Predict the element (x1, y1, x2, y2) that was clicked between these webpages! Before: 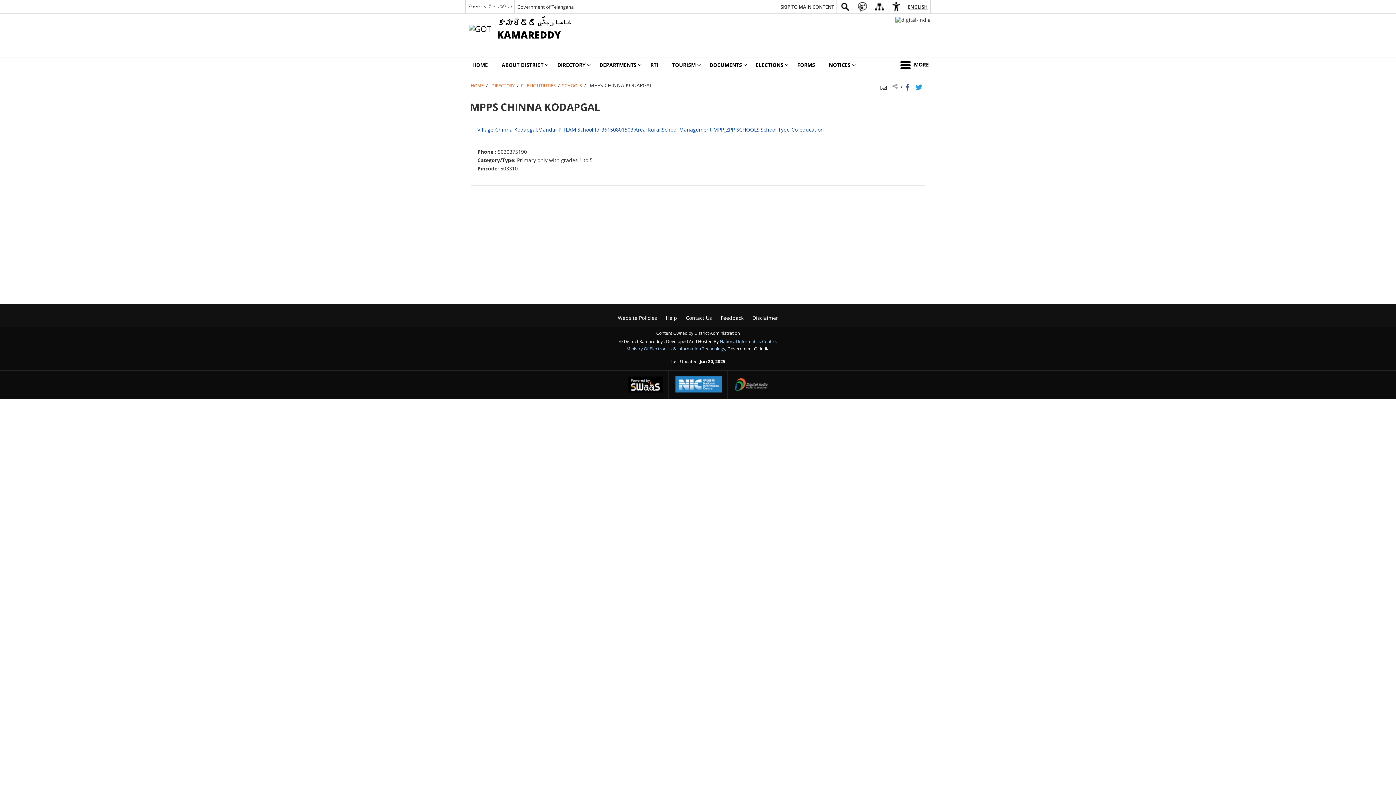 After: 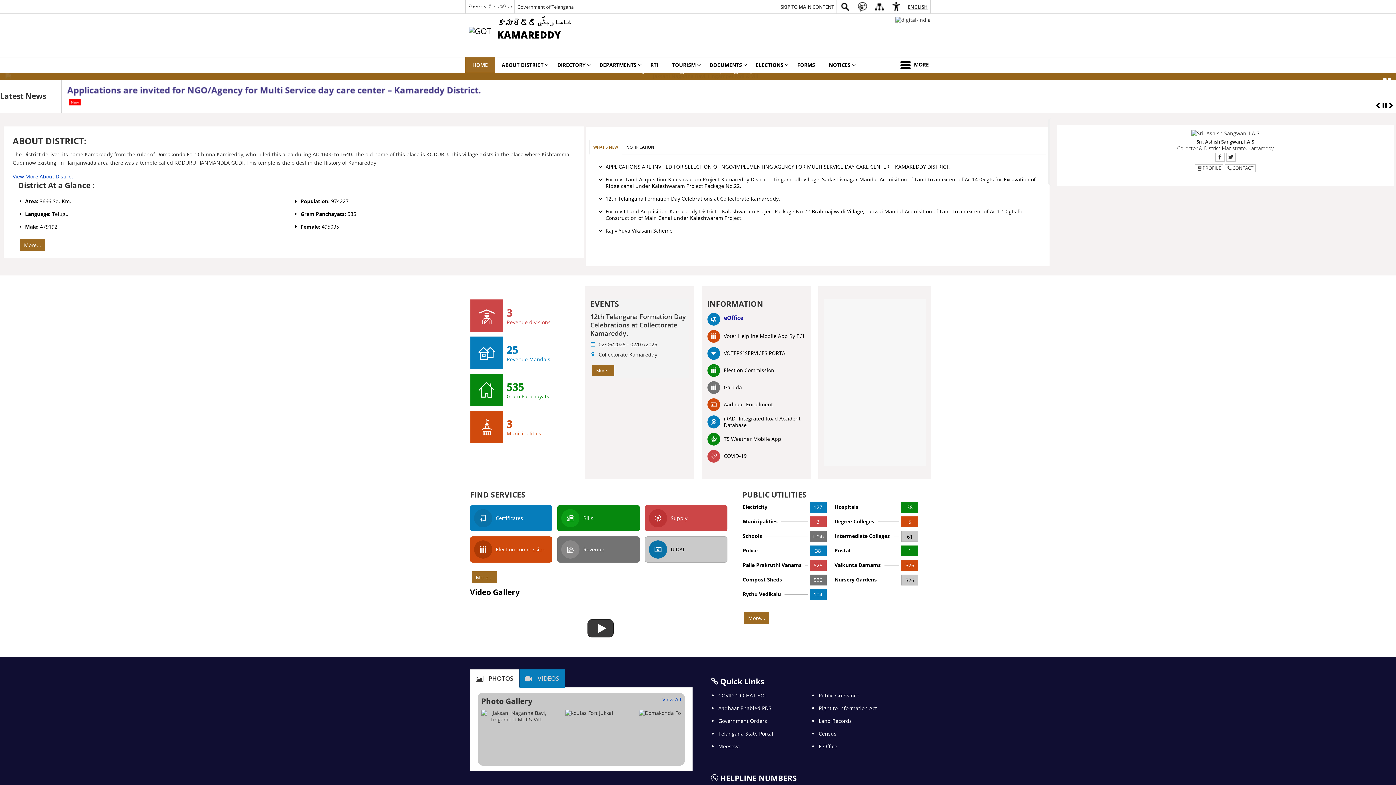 Action: bbox: (465, 57, 494, 72) label: HOME